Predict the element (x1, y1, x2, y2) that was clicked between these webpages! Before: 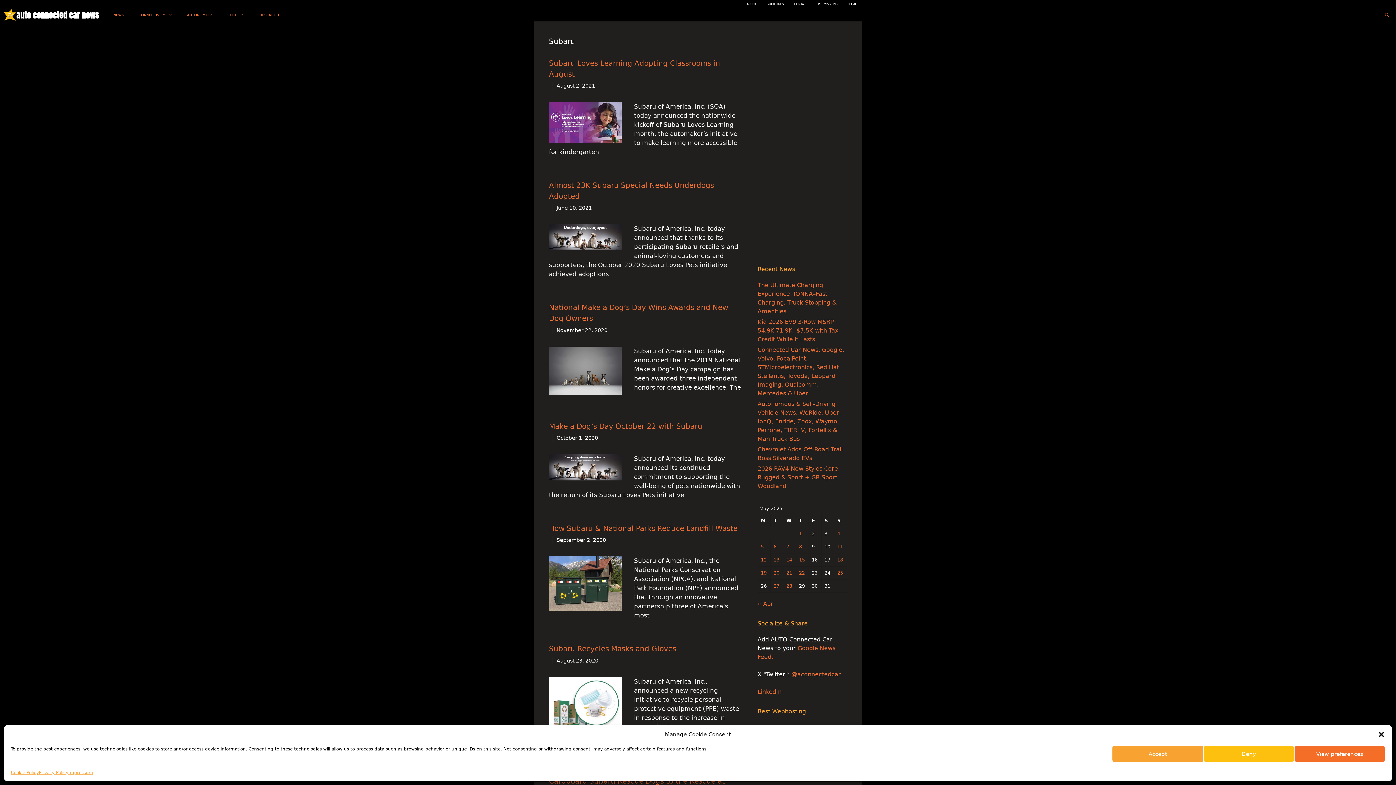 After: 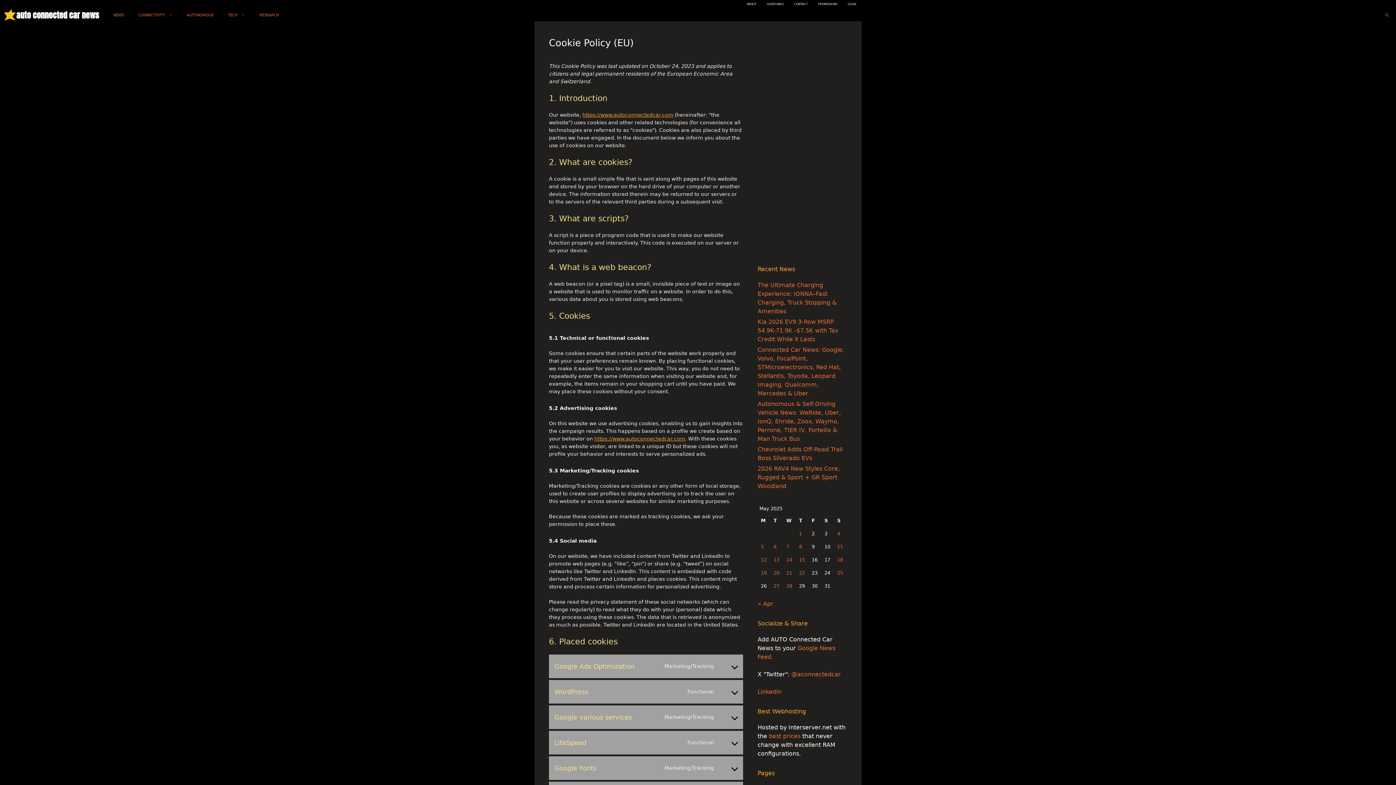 Action: label: Cookie Policy bbox: (10, 769, 38, 776)